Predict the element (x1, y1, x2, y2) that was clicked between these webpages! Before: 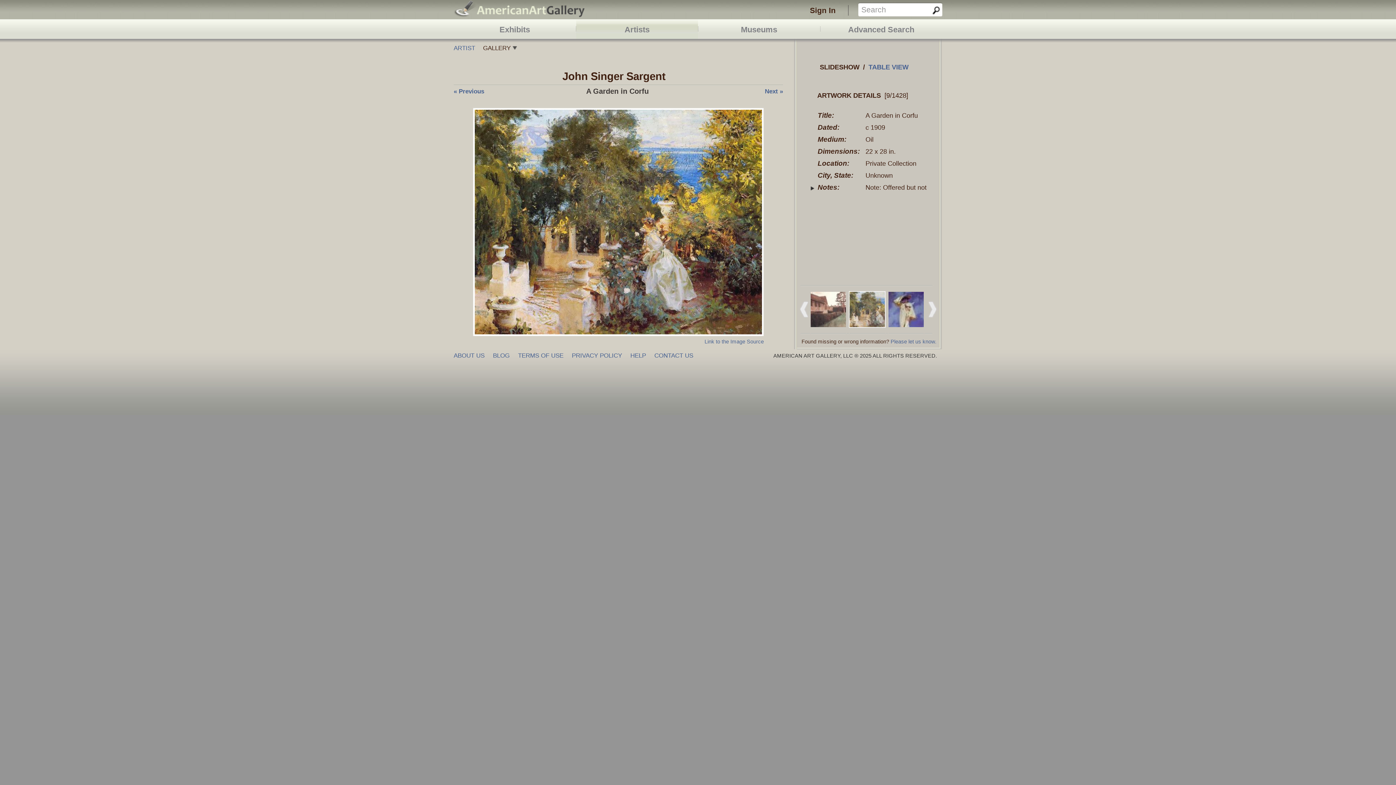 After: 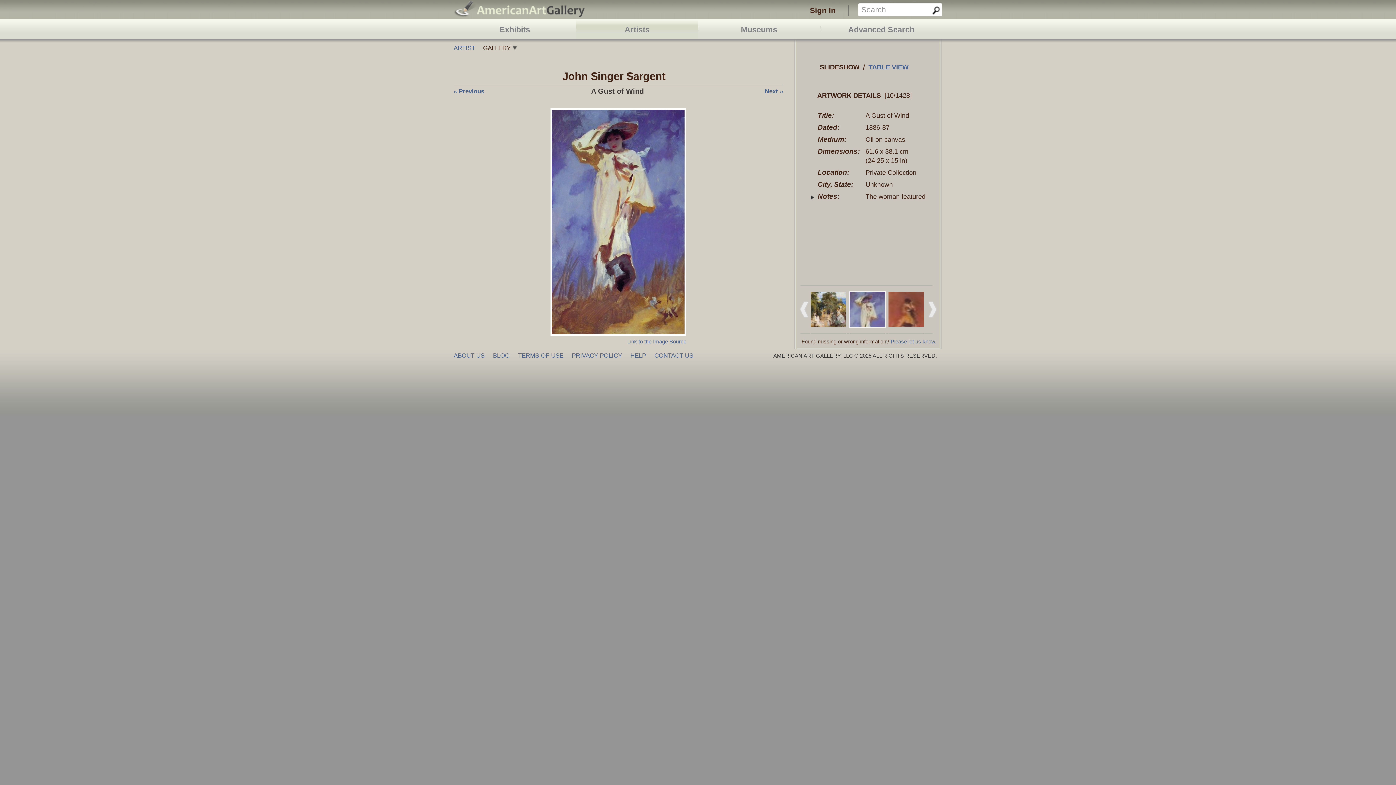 Action: bbox: (888, 292, 924, 327)